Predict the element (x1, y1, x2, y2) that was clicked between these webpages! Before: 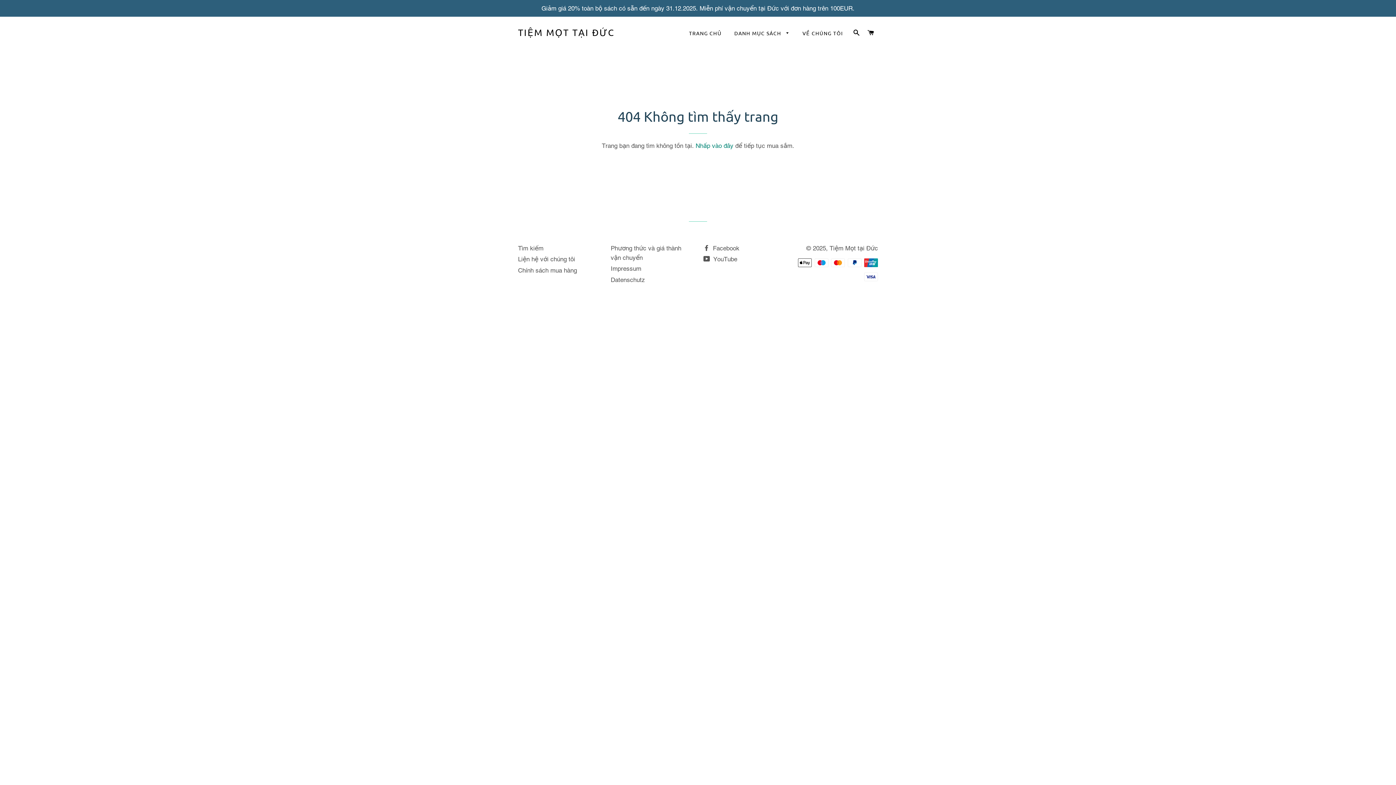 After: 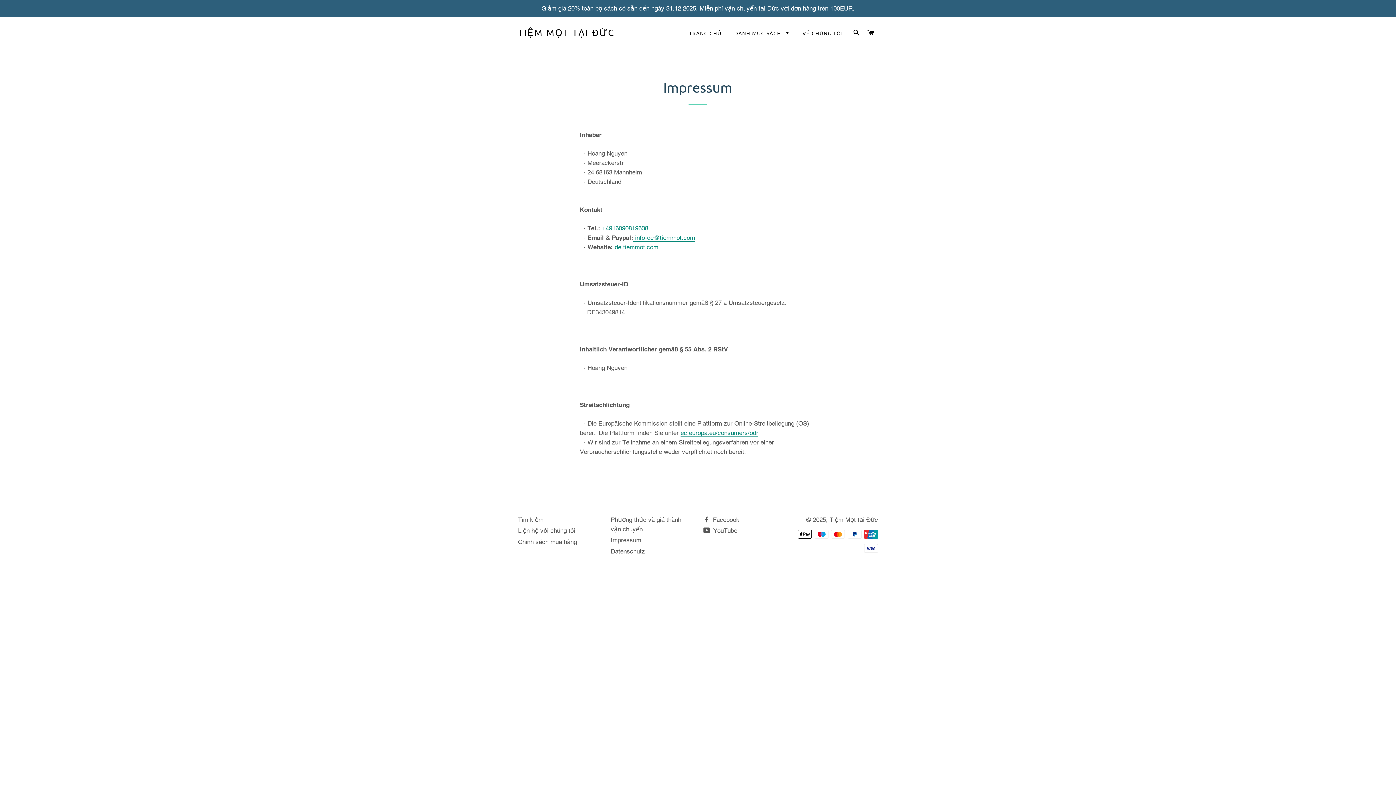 Action: label: Impressum bbox: (610, 265, 641, 272)